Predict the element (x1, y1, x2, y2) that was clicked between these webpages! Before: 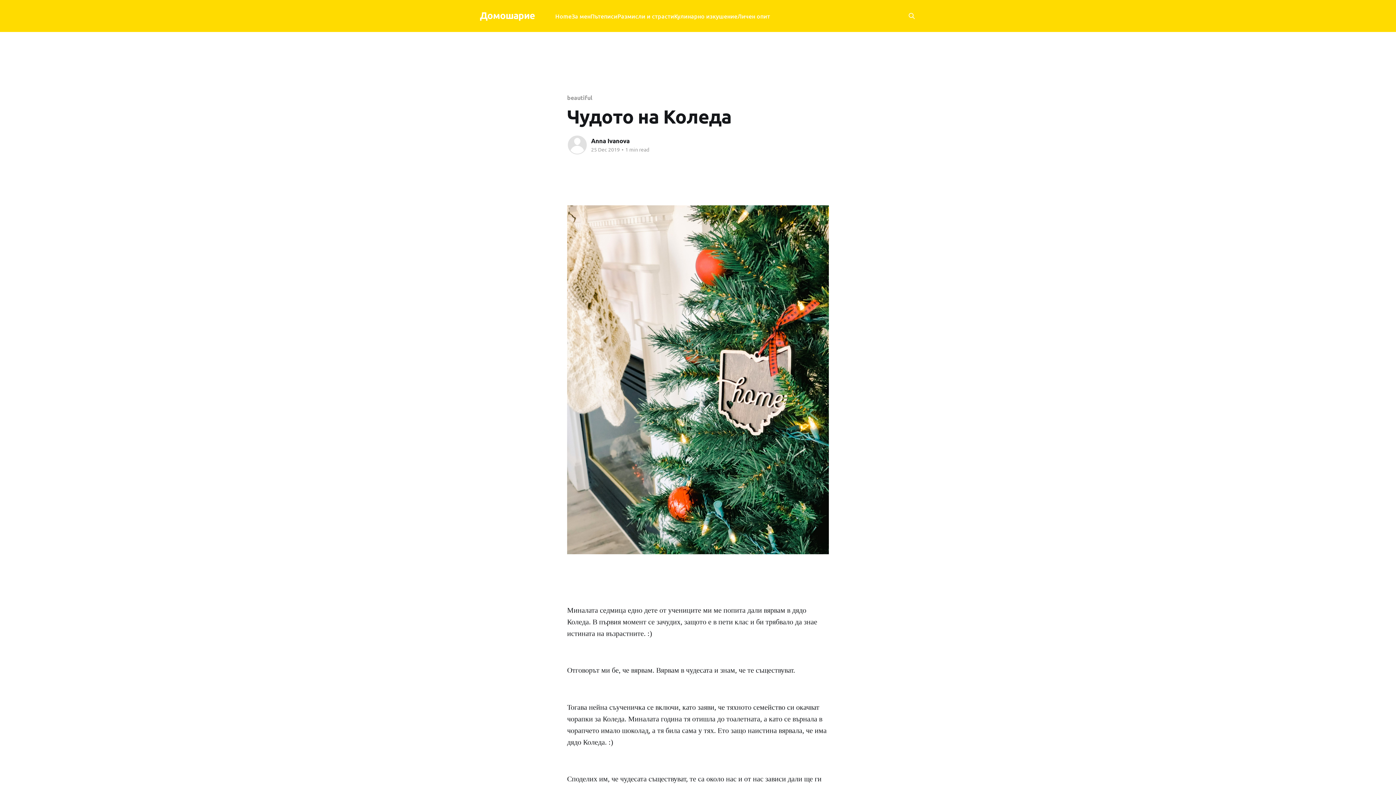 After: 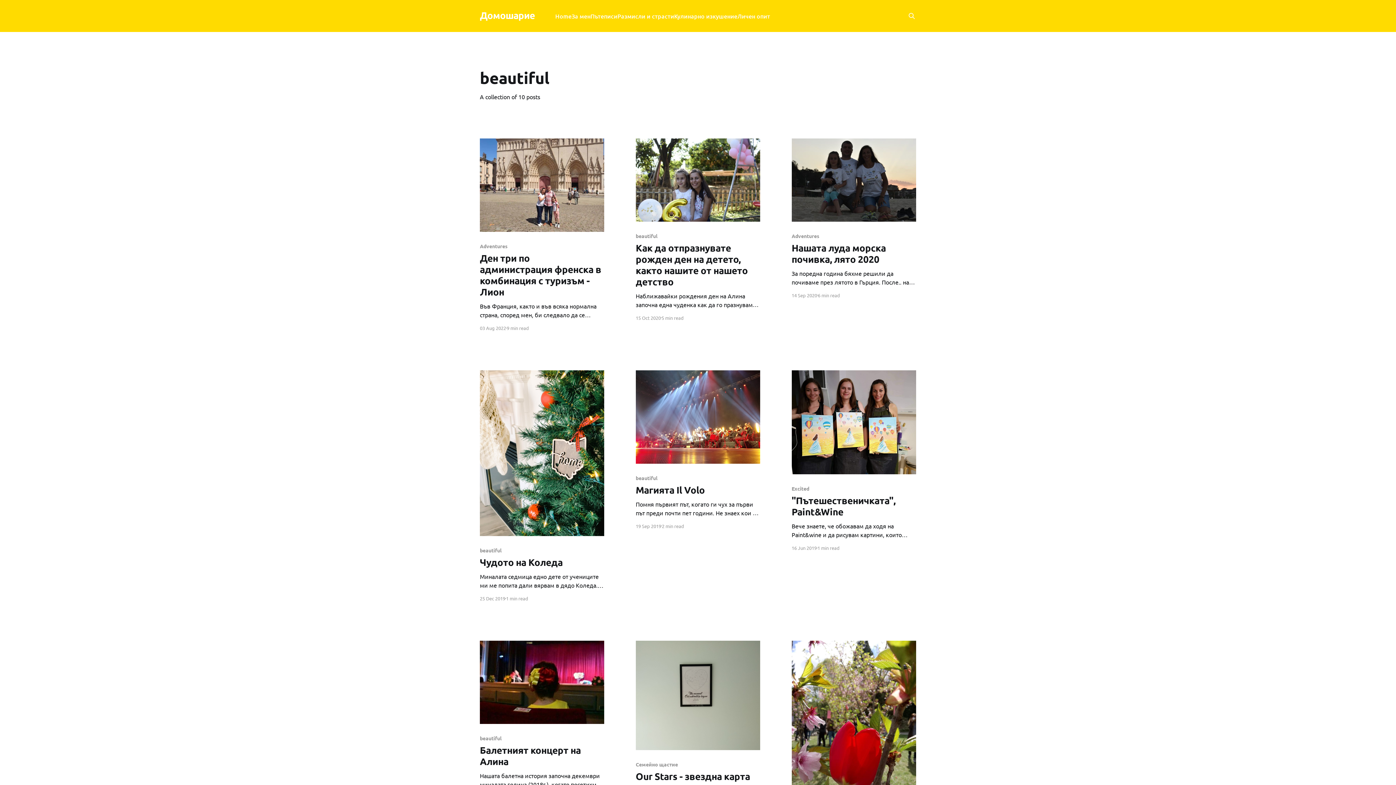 Action: bbox: (567, 93, 592, 101) label: beautiful